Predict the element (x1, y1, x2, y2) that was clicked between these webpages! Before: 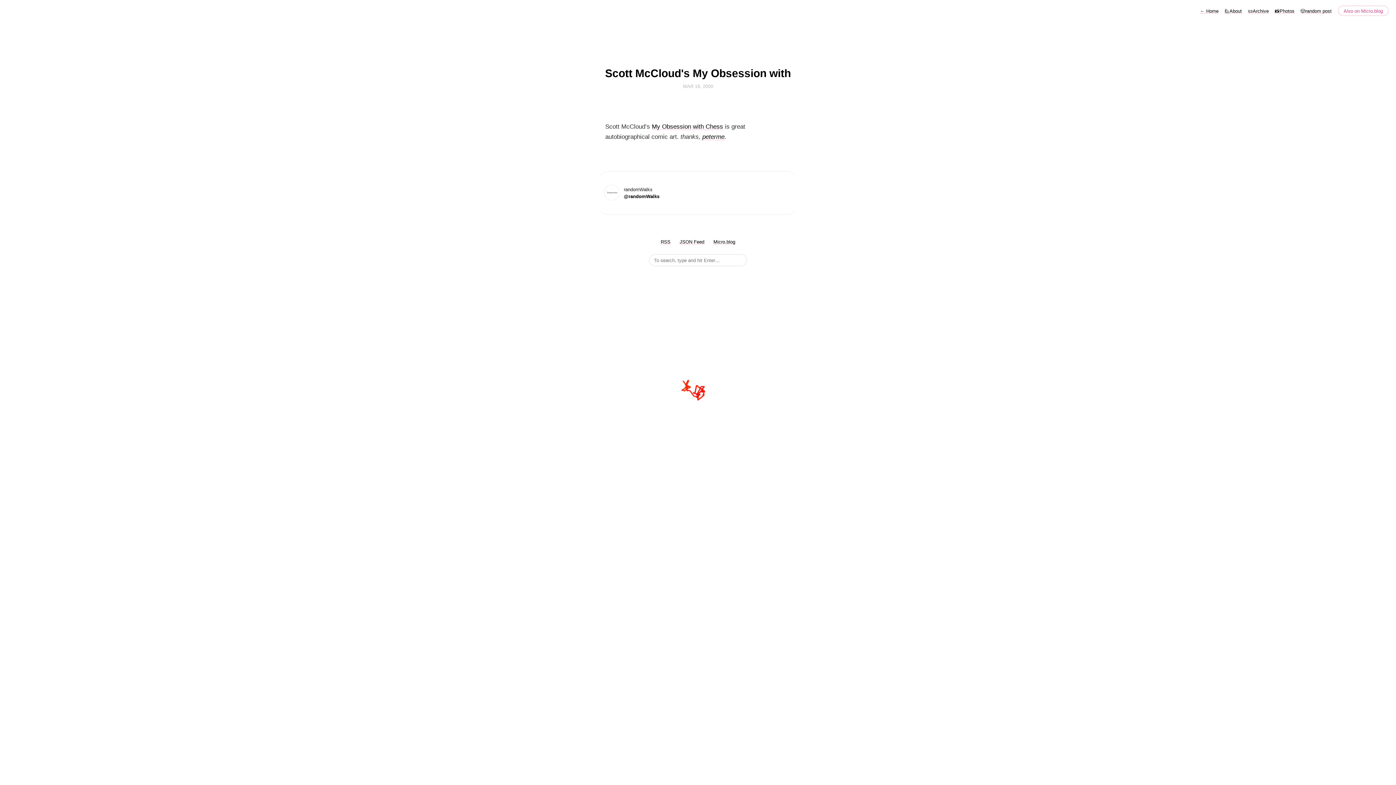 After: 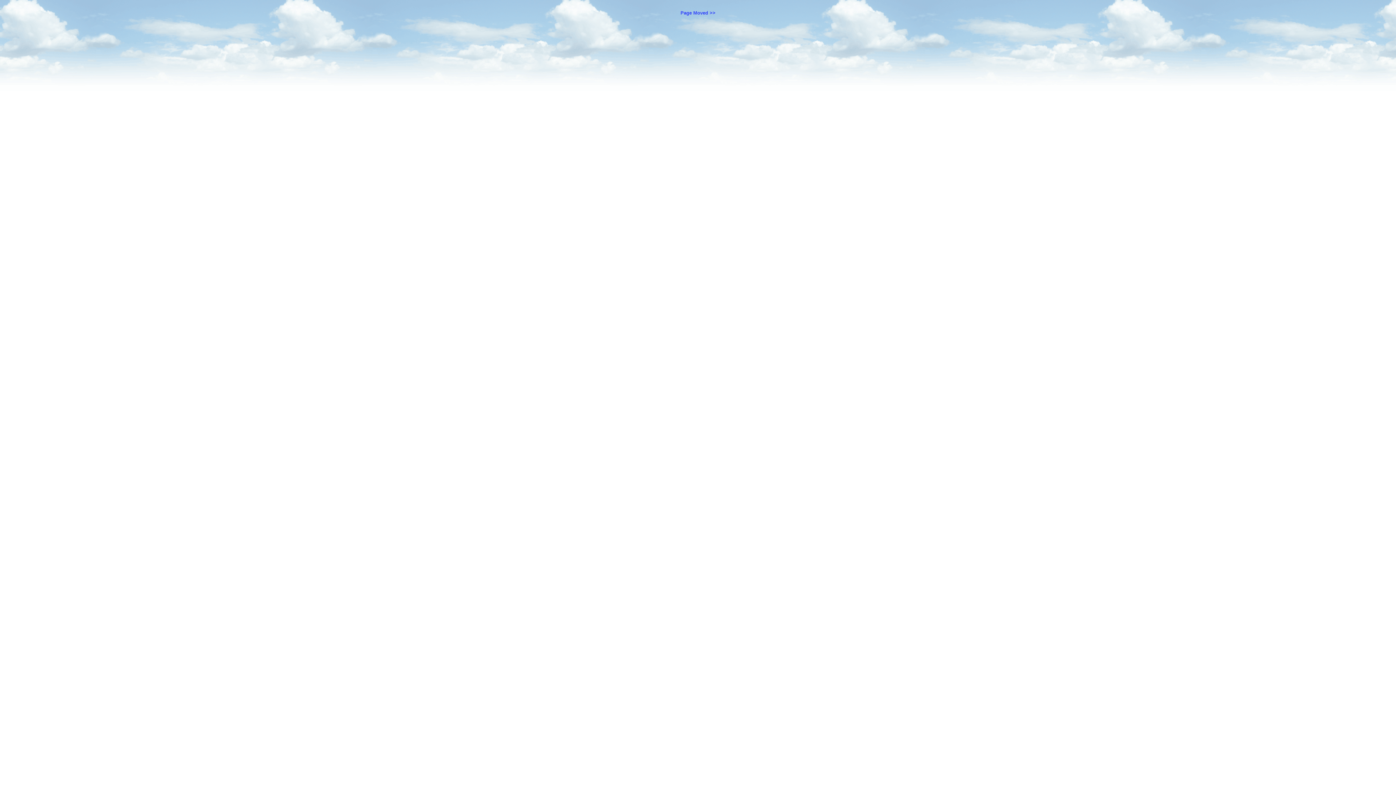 Action: label: My Obsession with Chess bbox: (652, 123, 723, 130)